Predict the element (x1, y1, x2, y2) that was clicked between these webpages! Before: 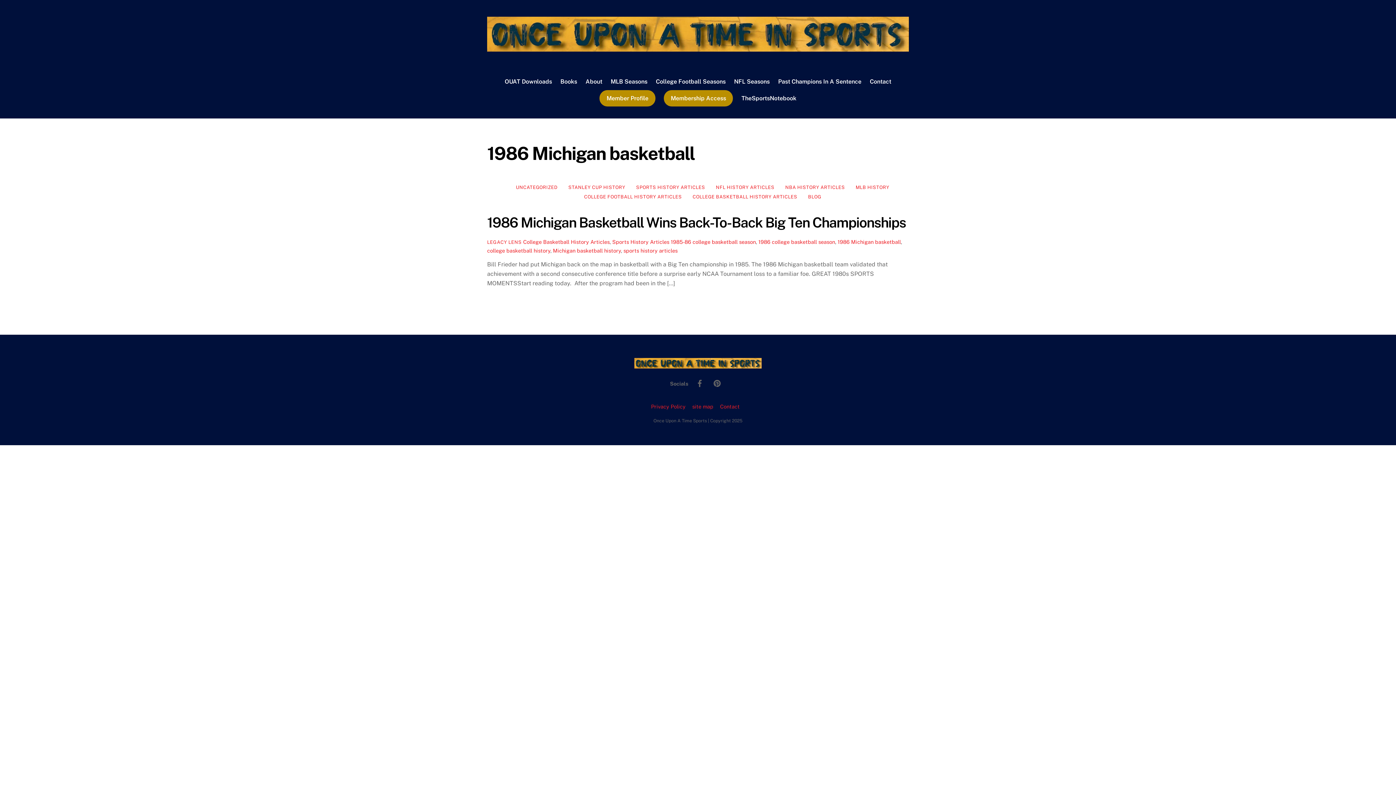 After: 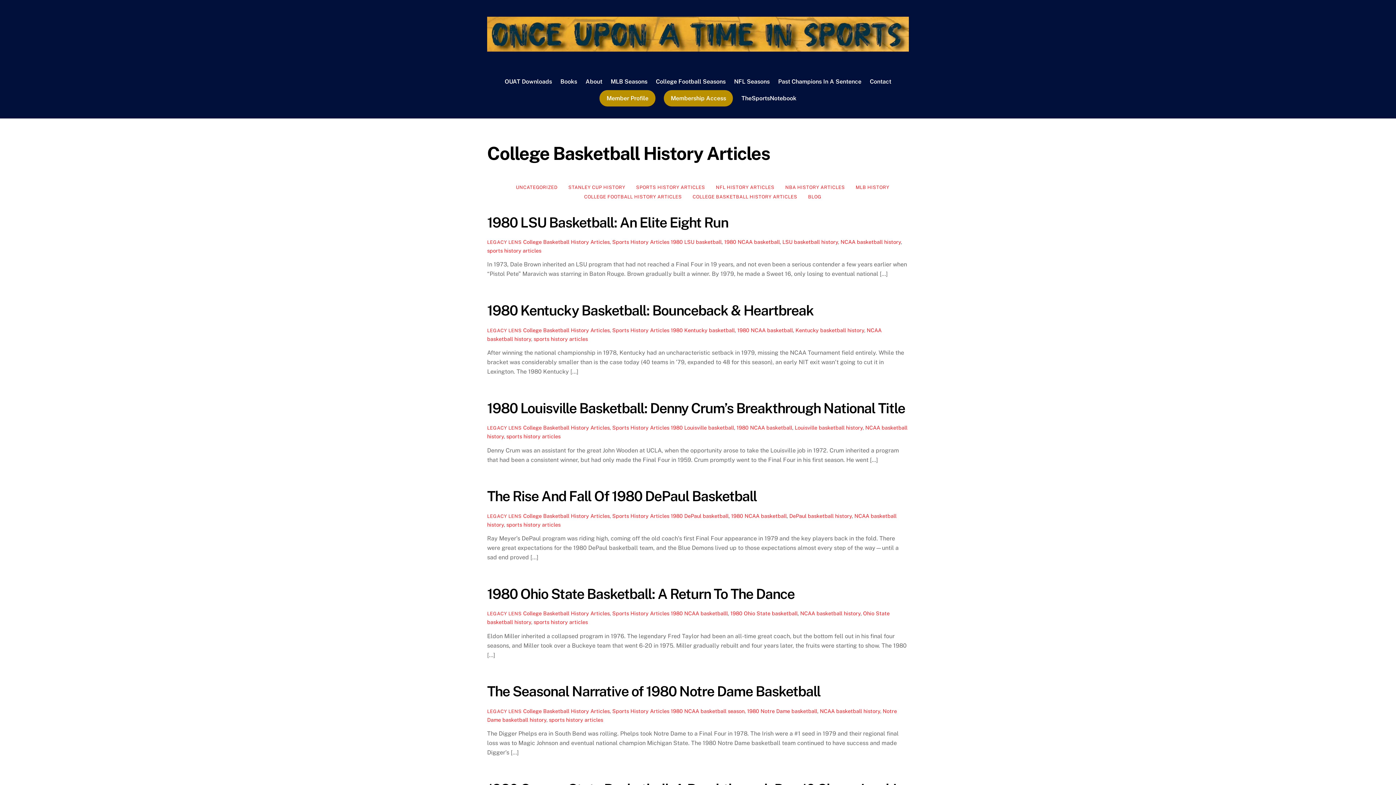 Action: label: COLLEGE BASKETBALL HISTORY ARTICLES bbox: (688, 192, 802, 201)